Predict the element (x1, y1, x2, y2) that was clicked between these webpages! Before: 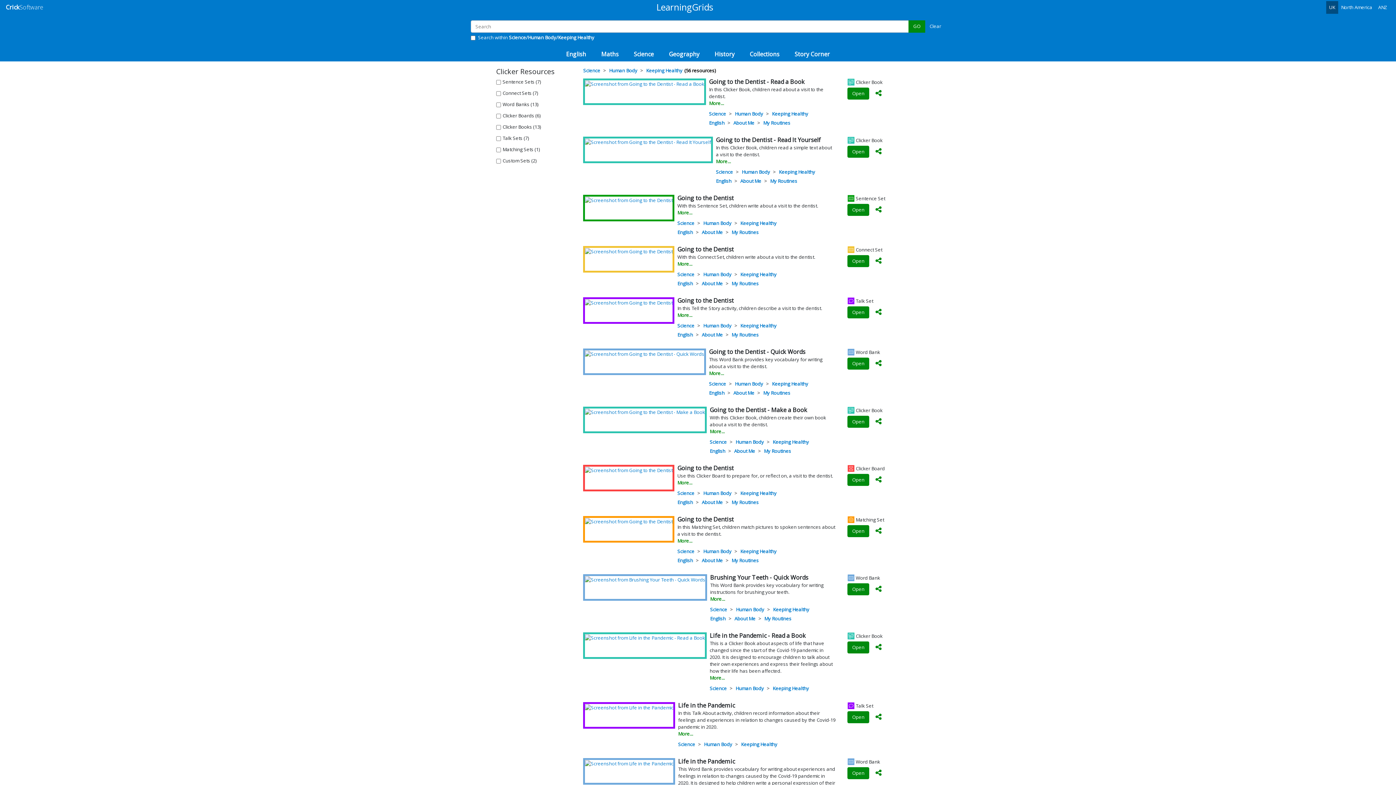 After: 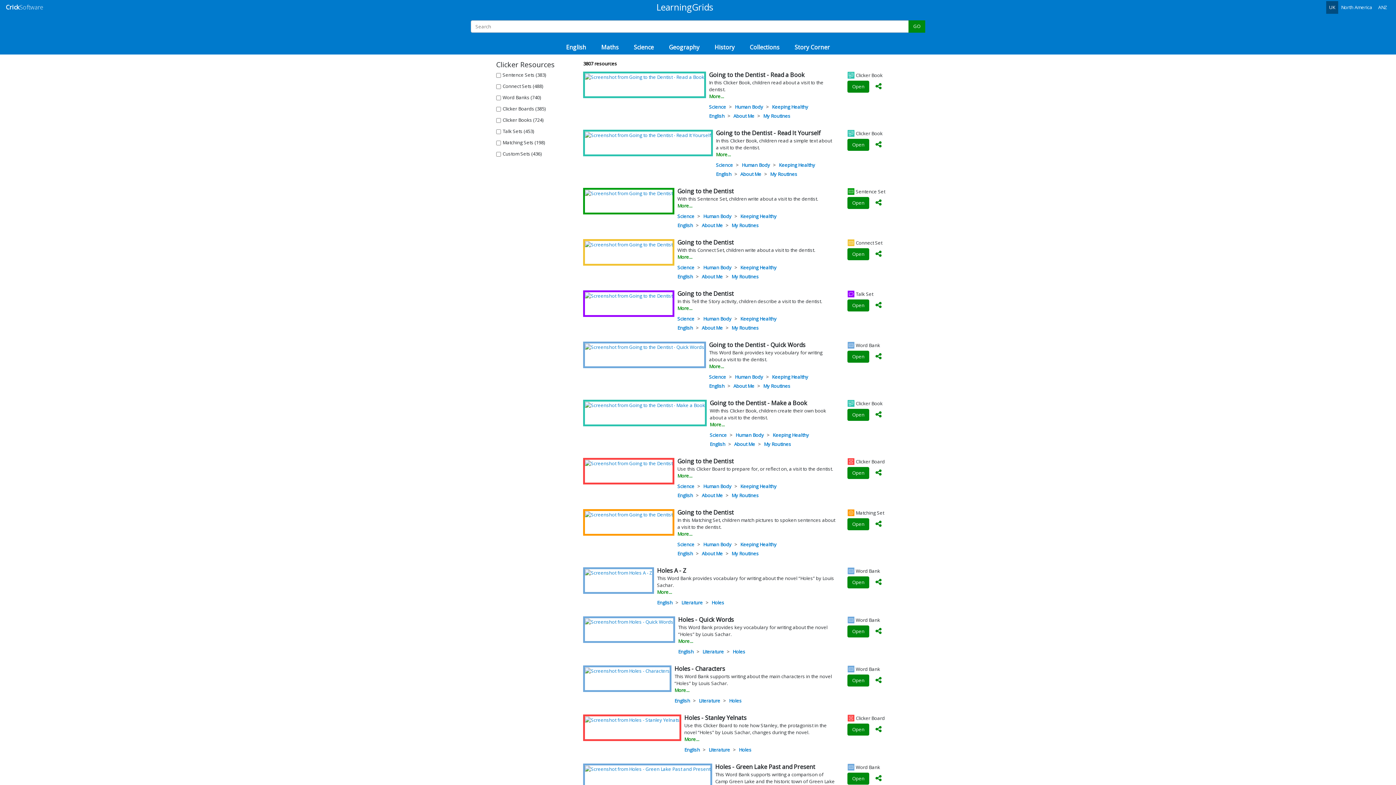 Action: bbox: (908, 20, 925, 32) label: GO